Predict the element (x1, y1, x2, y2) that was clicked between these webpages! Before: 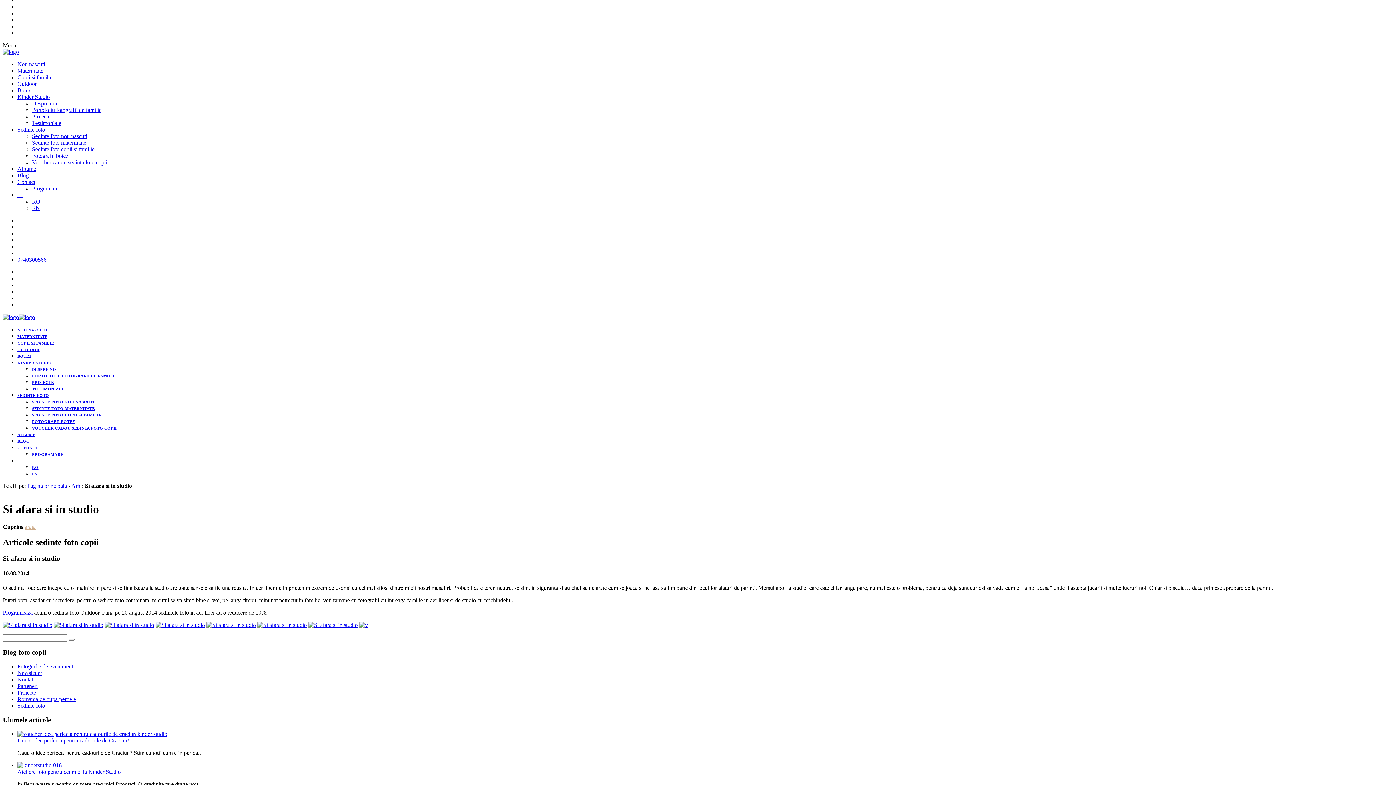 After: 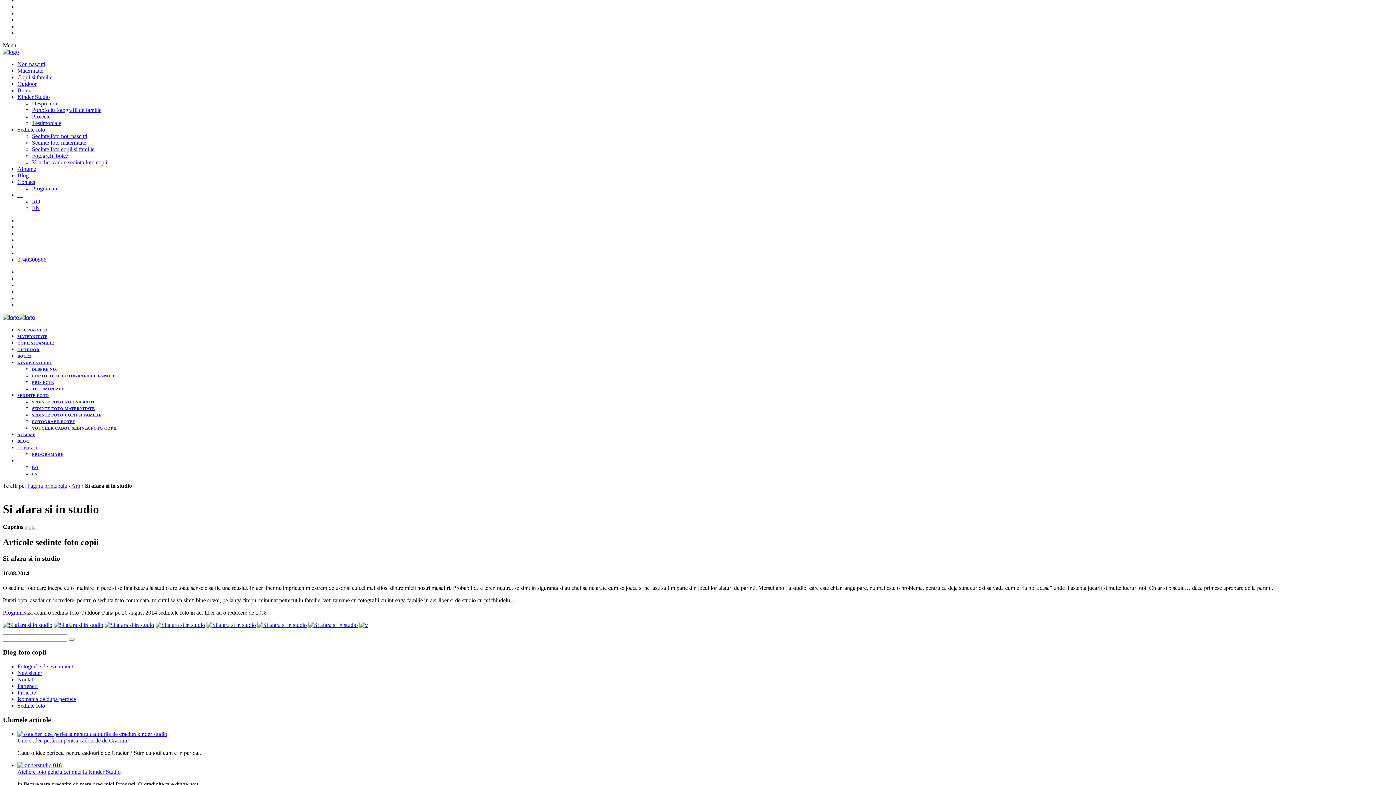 Action: label: SEDINTE FOTO bbox: (17, 393, 49, 397)